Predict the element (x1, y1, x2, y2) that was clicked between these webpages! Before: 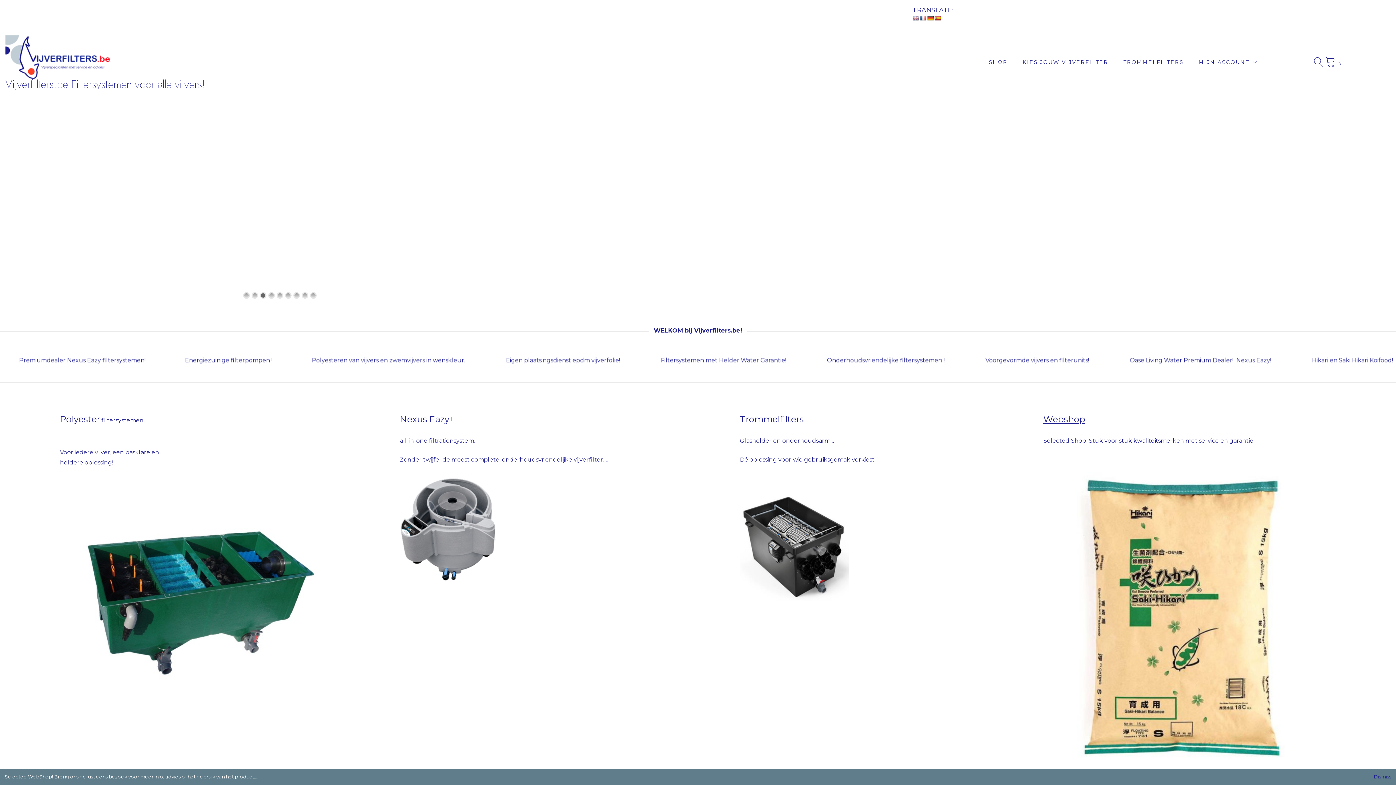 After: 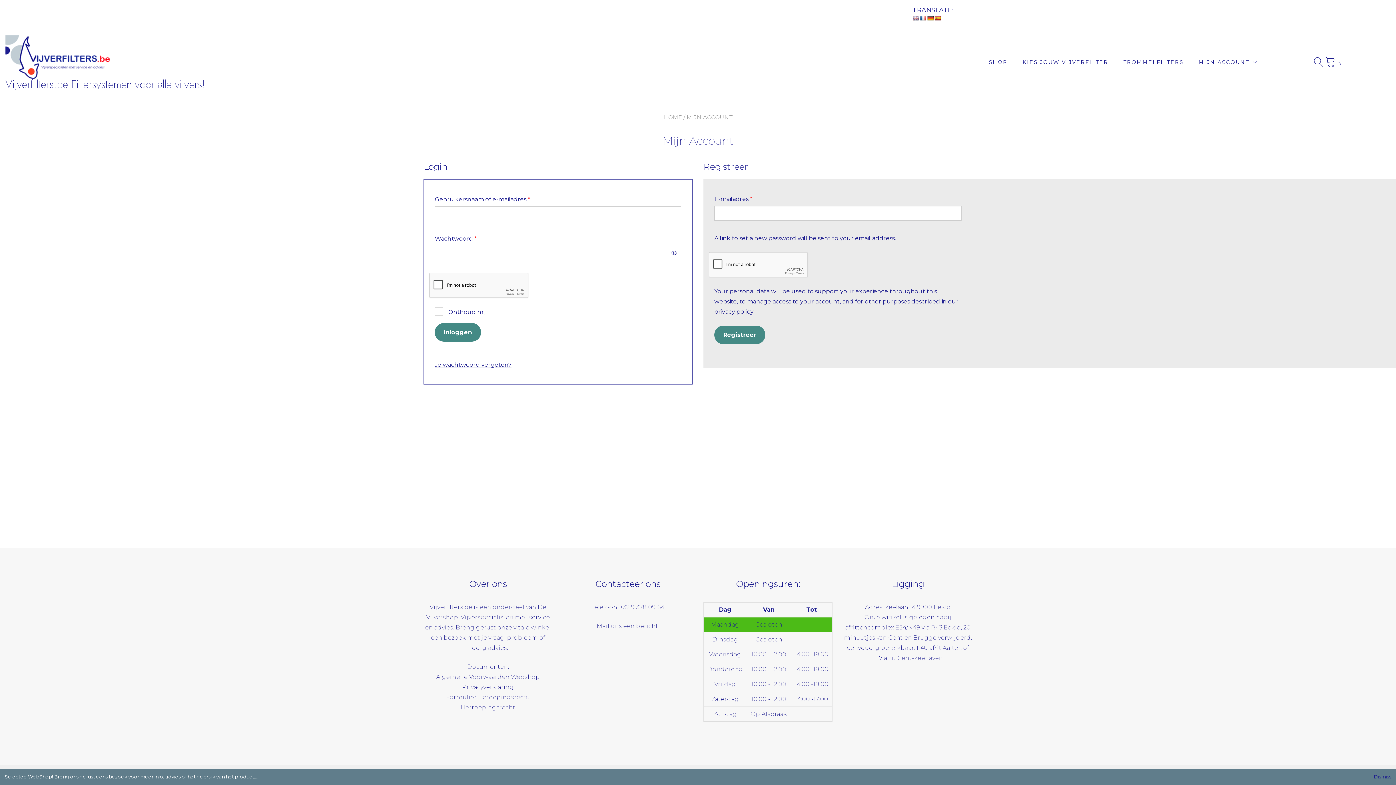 Action: label: MIJN ACCOUNT bbox: (1198, 58, 1257, 66)